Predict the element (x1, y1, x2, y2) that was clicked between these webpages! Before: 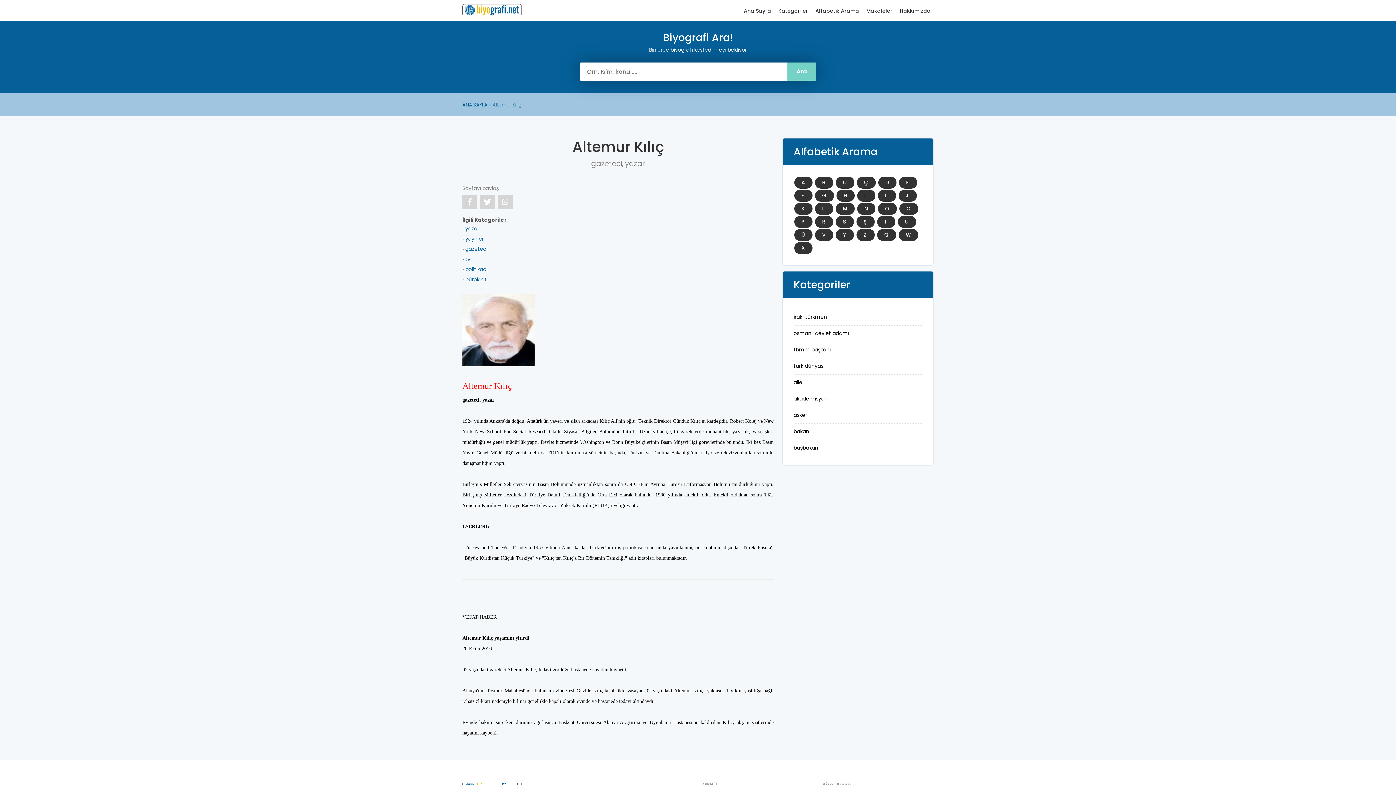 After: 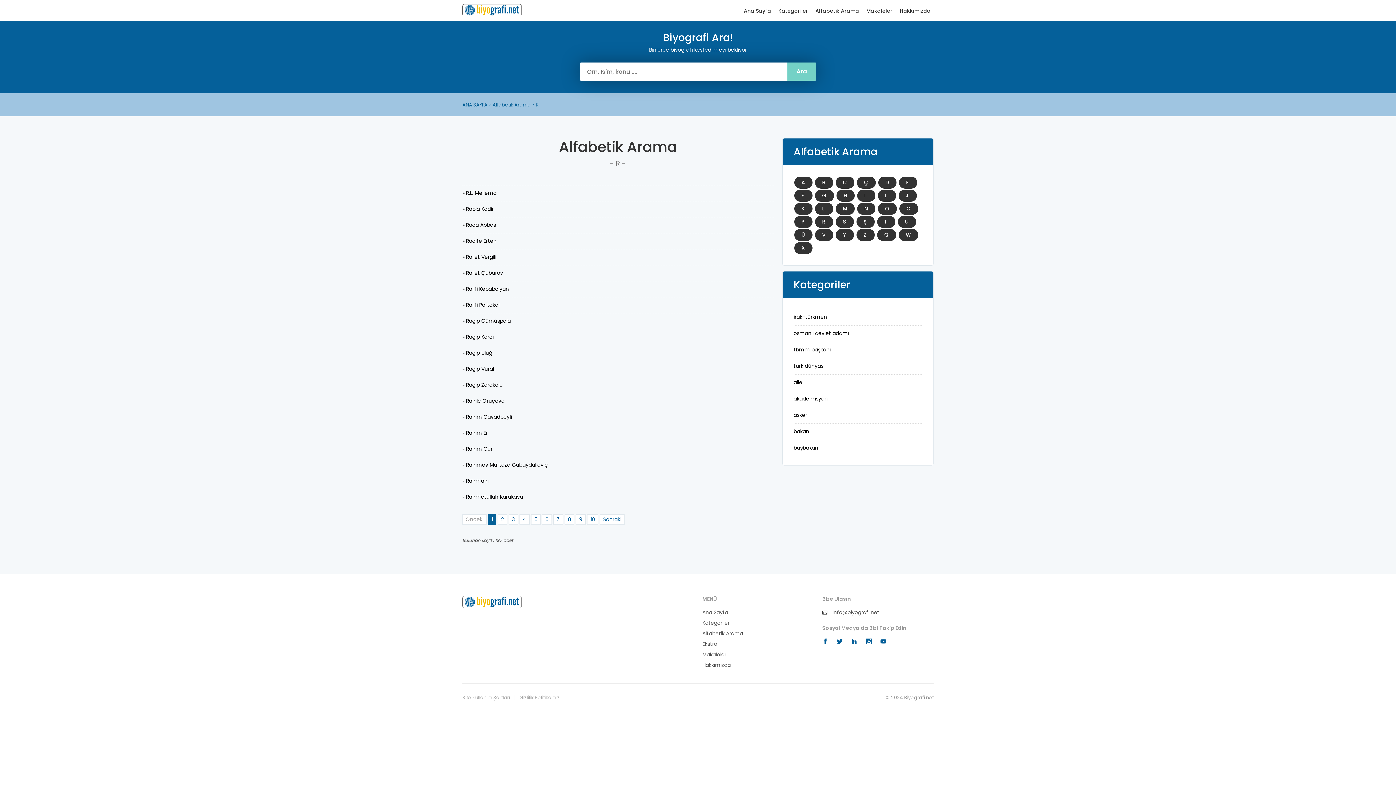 Action: label: R bbox: (815, 215, 833, 227)